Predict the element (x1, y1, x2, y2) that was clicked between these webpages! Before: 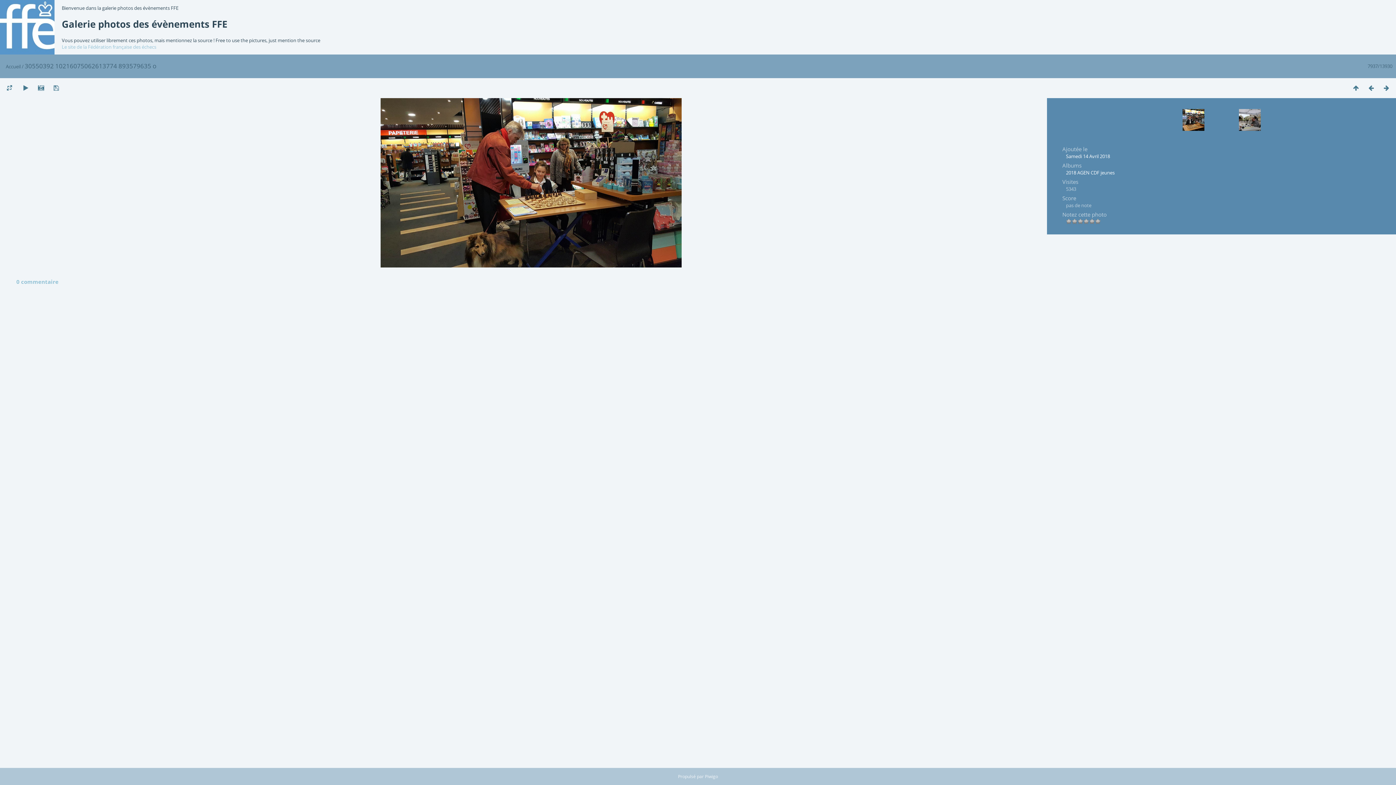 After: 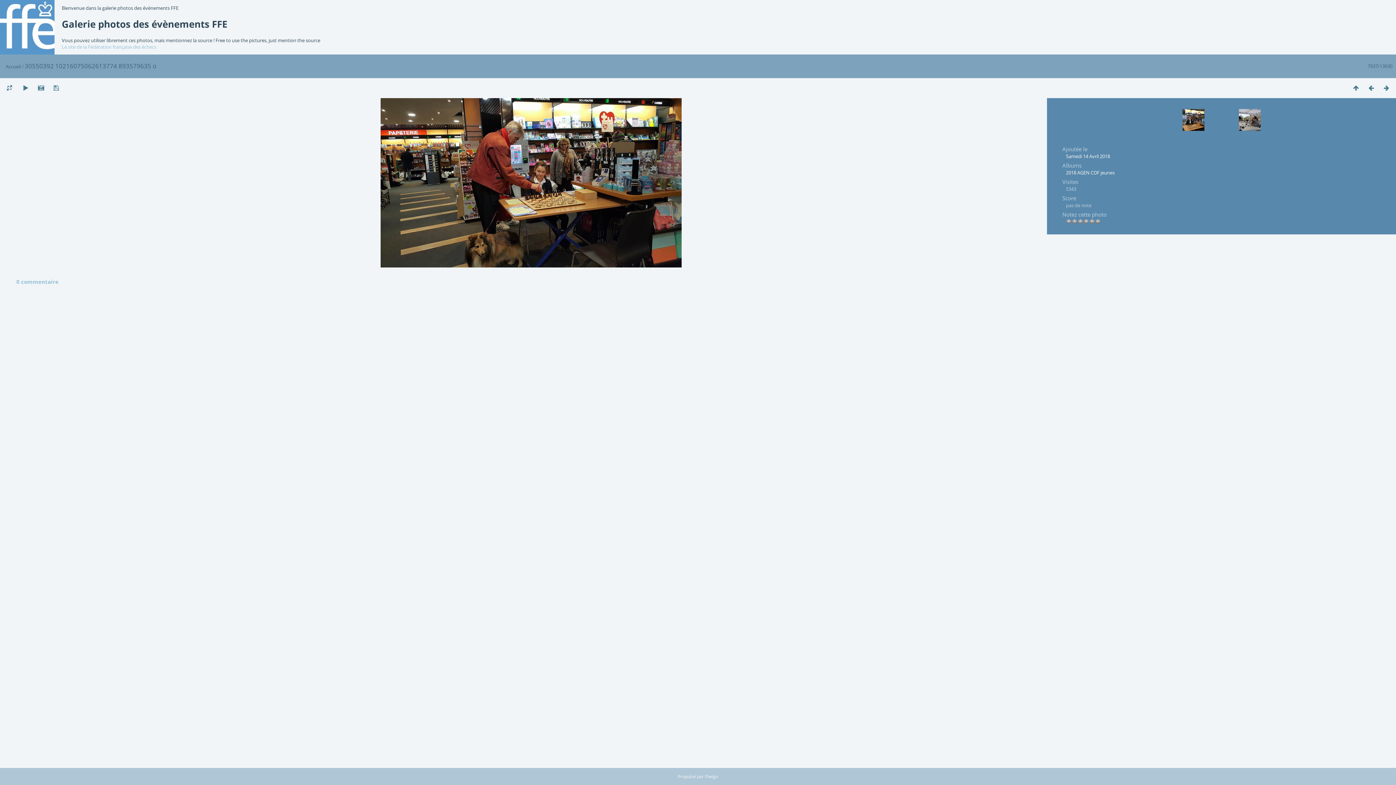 Action: bbox: (33, 83, 48, 92)